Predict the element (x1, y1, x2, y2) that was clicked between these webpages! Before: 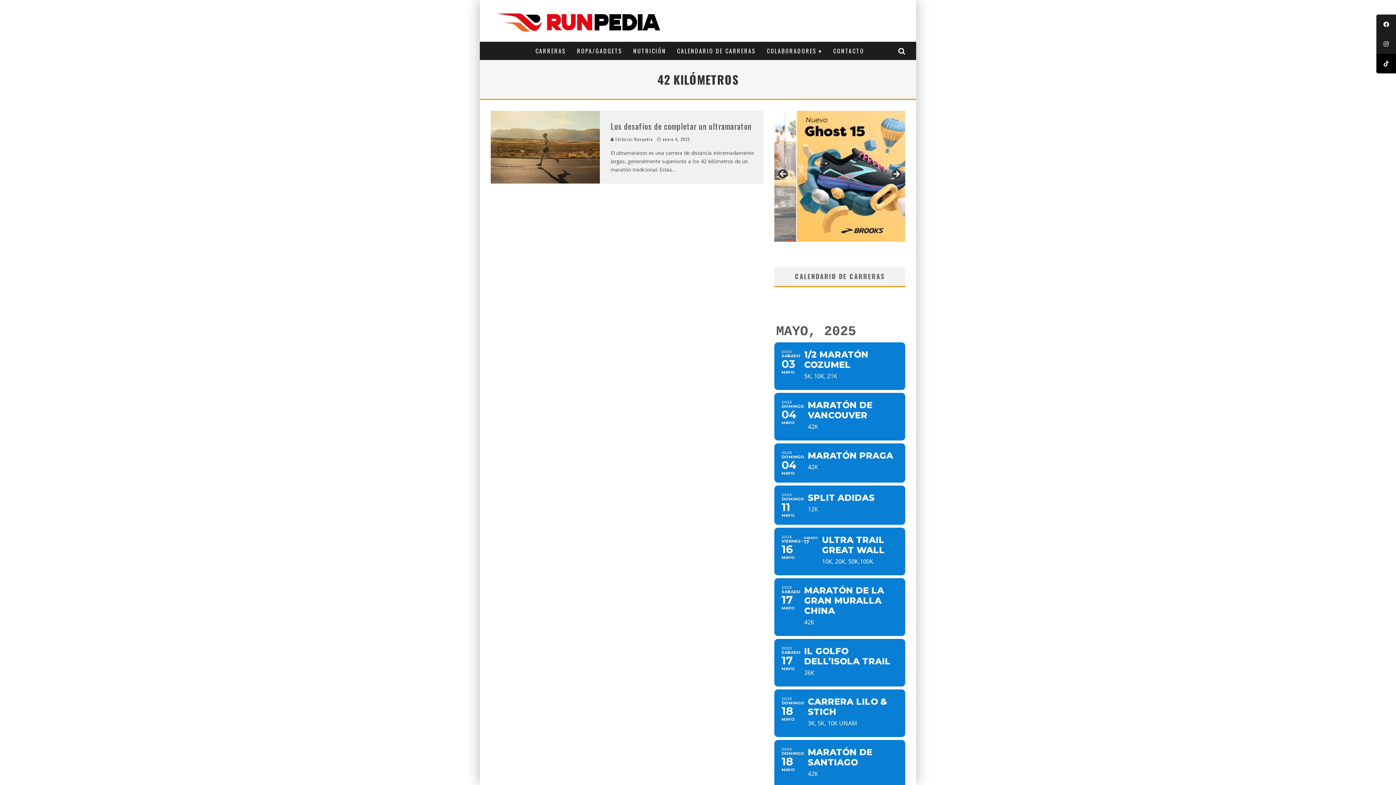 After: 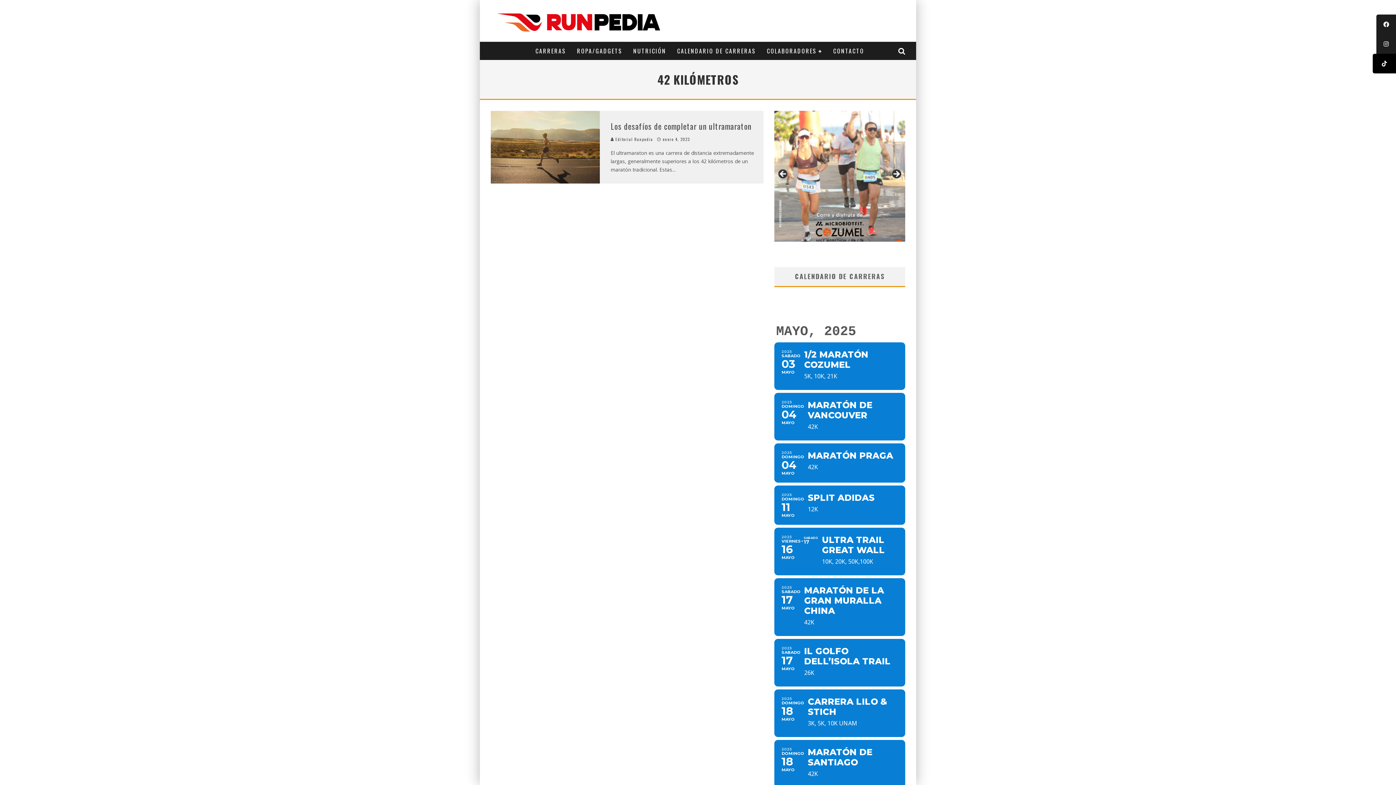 Action: bbox: (1376, 53, 1396, 73)